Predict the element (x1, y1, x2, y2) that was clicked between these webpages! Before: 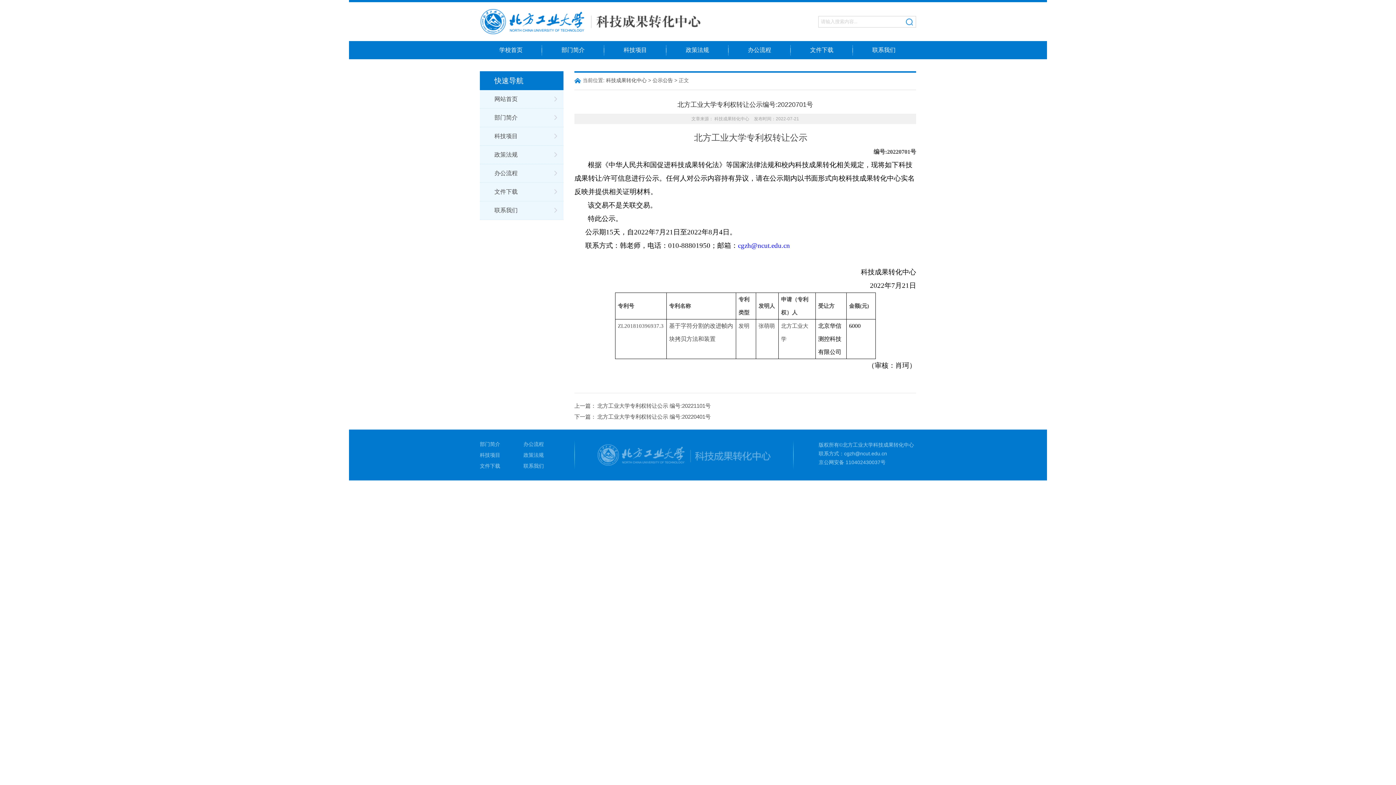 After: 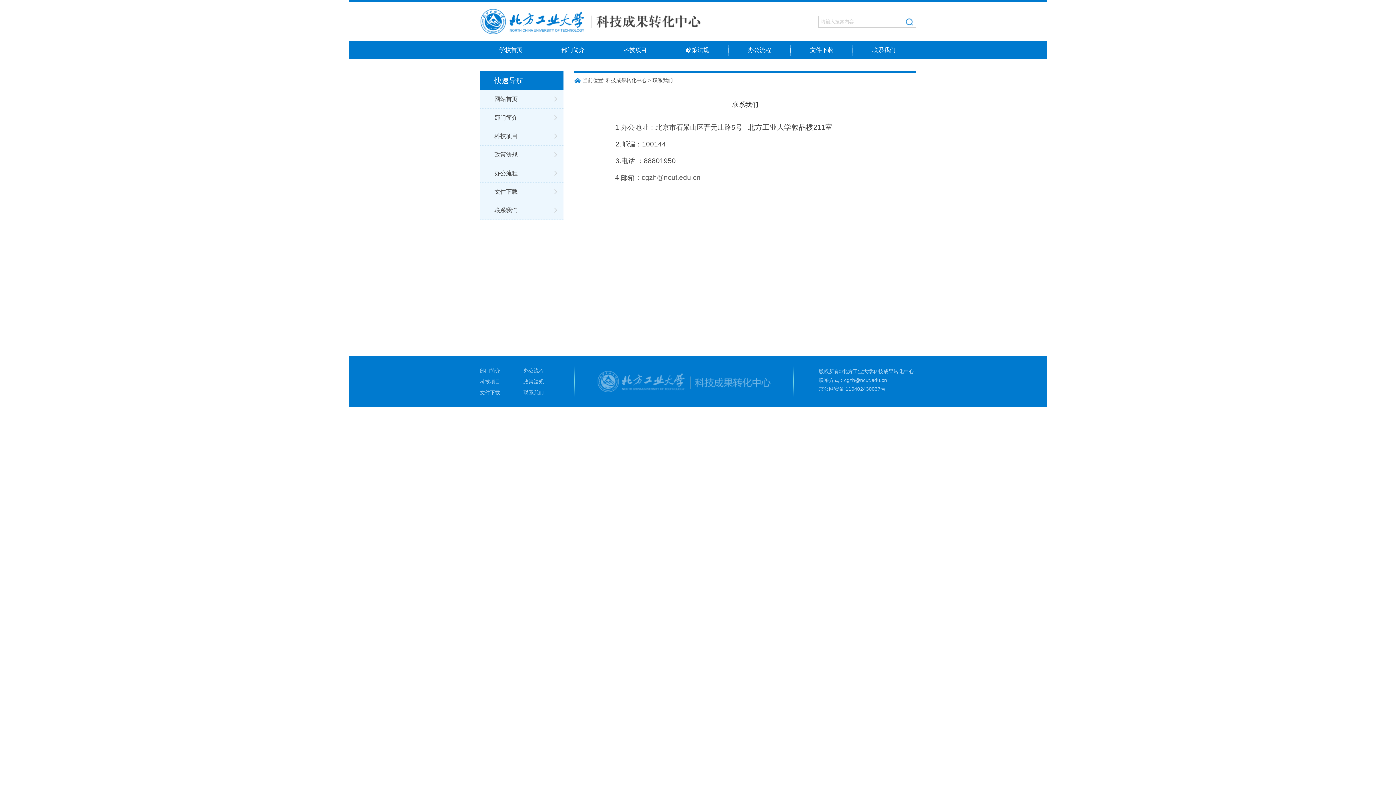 Action: label: 联系我们 bbox: (480, 201, 563, 219)